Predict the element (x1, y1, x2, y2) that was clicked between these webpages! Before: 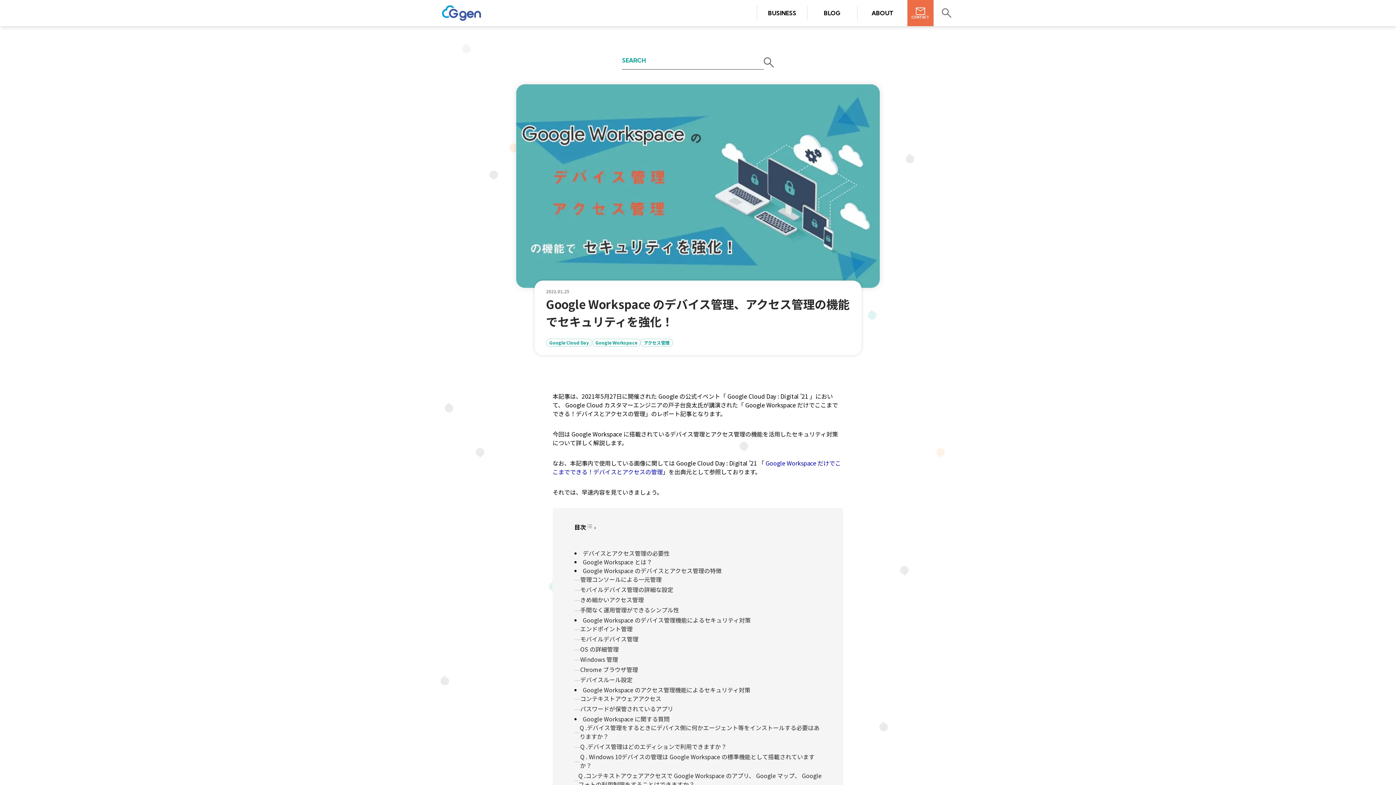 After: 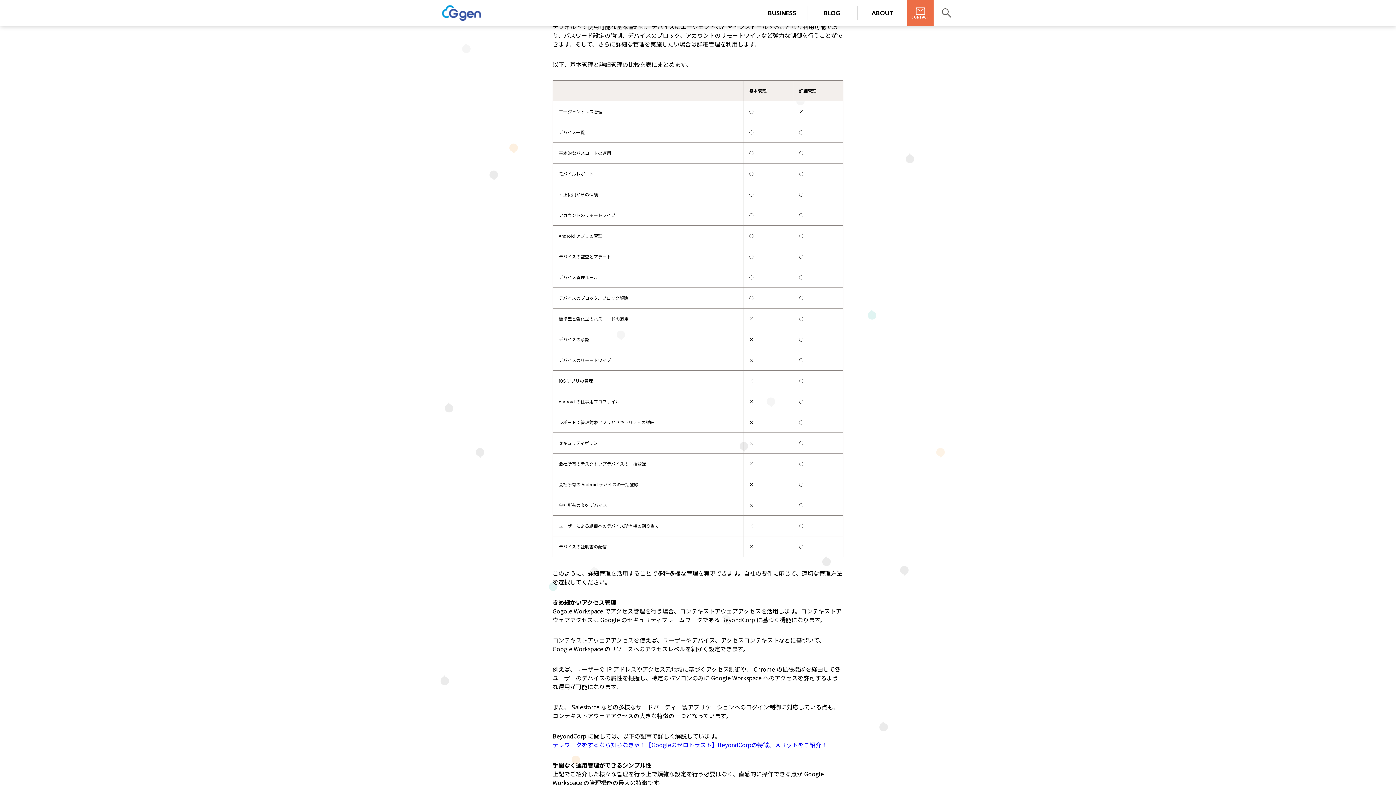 Action: bbox: (580, 585, 673, 594) label: モバイルデバイス管理の詳細な設定